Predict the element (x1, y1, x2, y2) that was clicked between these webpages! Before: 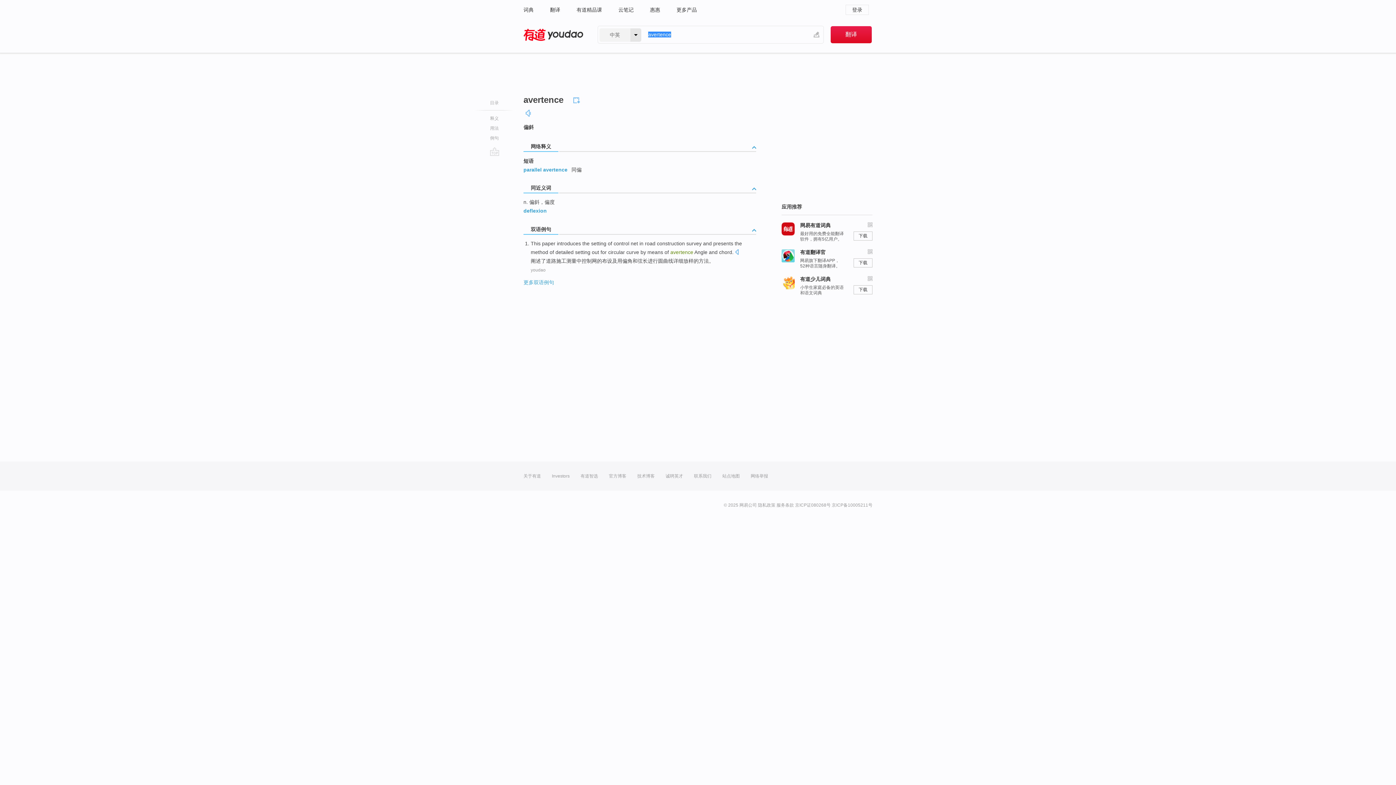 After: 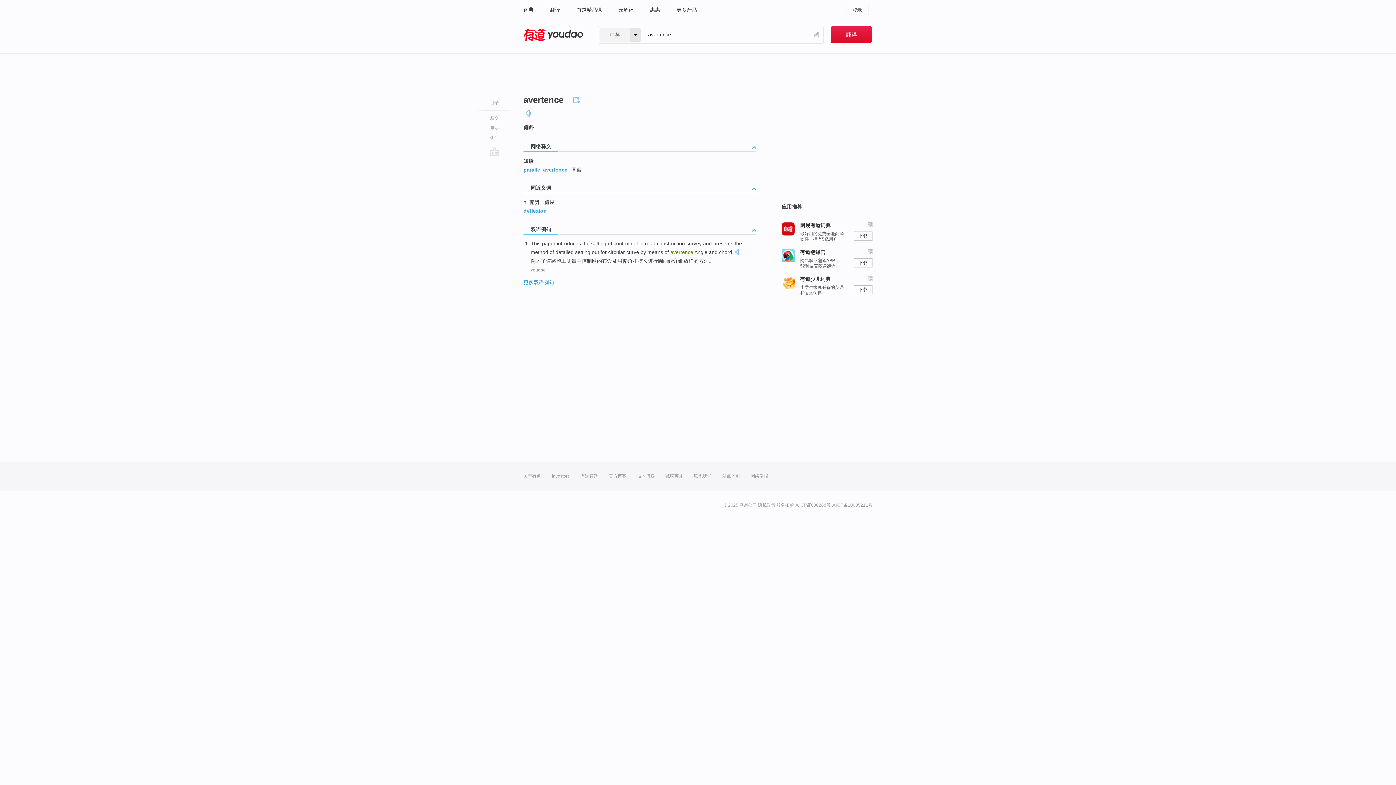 Action: label: youdao bbox: (530, 267, 545, 272)